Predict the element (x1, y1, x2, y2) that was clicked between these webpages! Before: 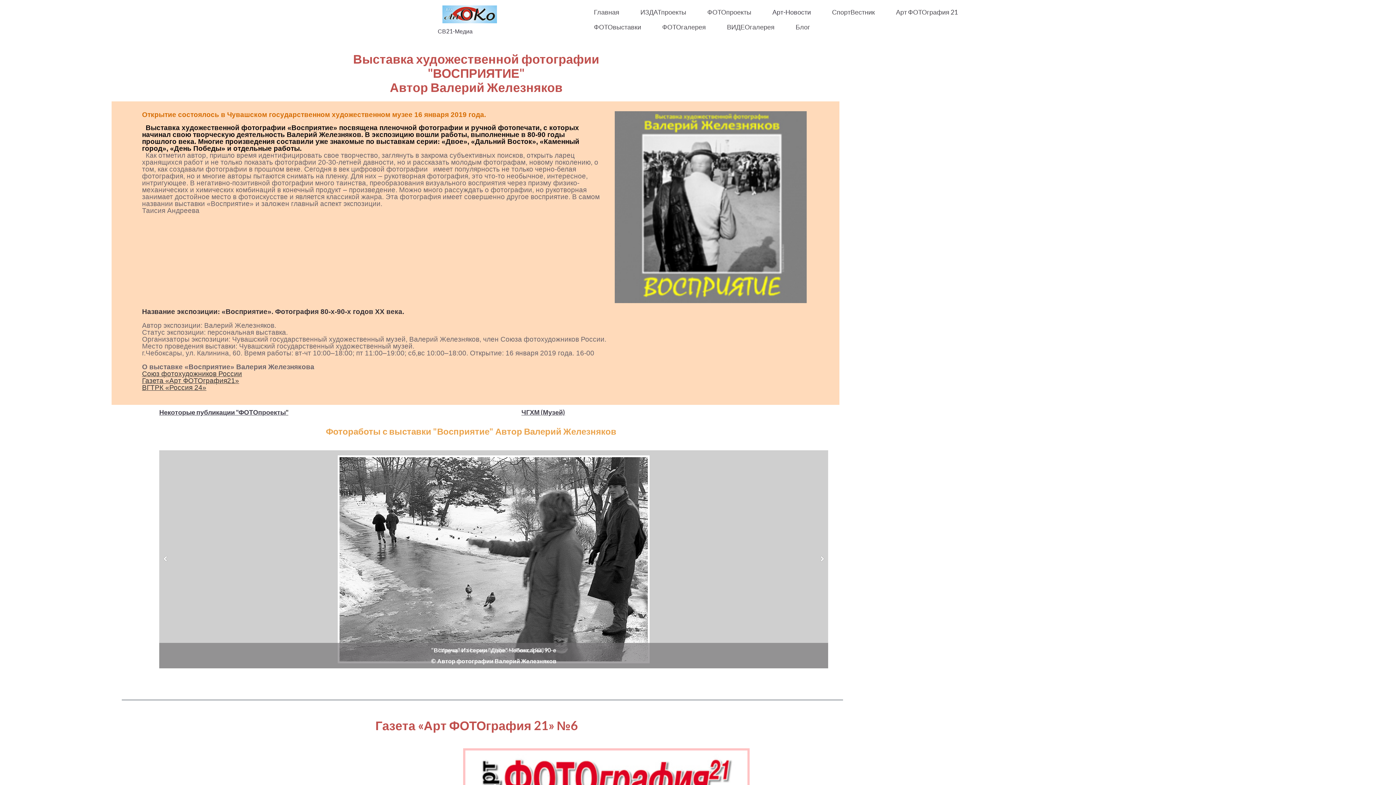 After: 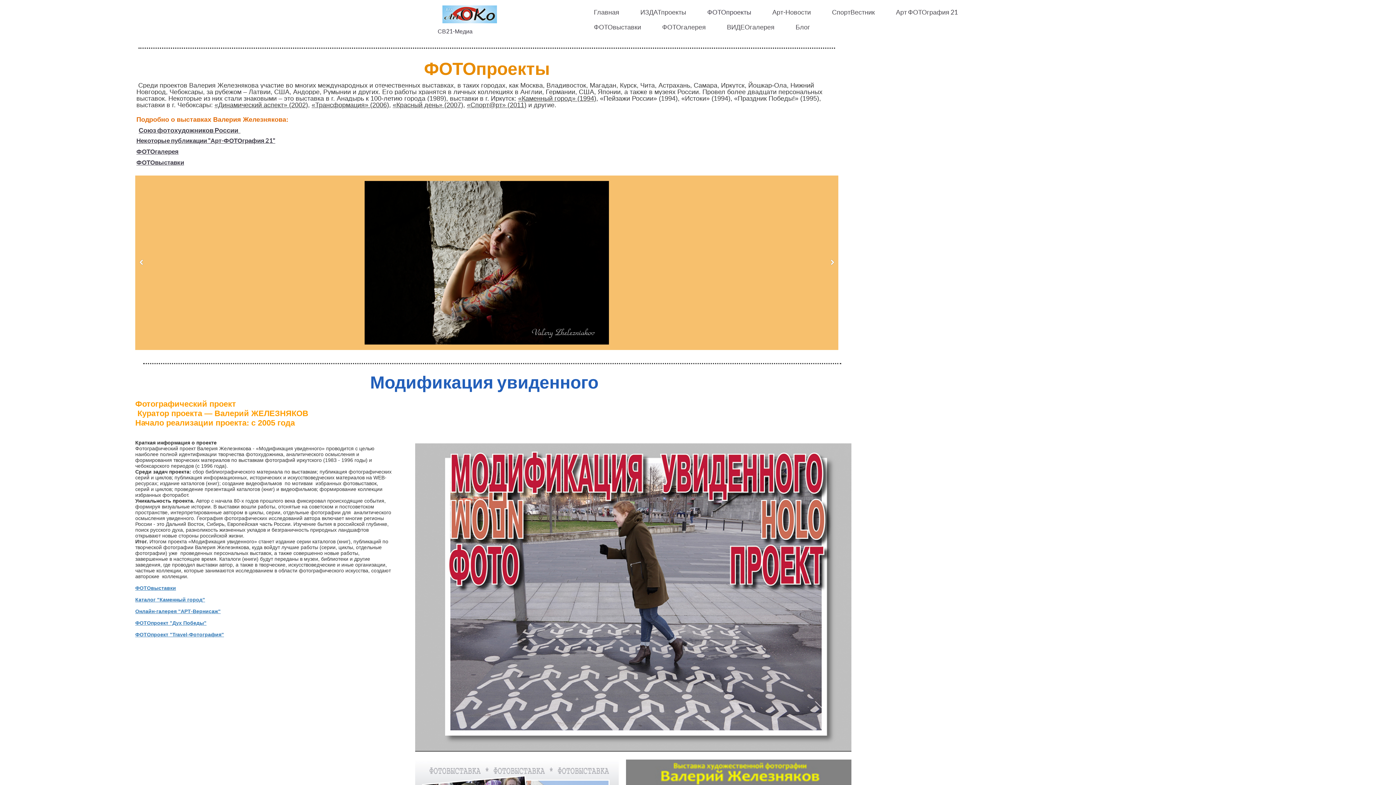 Action: label: ОТОпроекты bbox: (244, 408, 285, 416)